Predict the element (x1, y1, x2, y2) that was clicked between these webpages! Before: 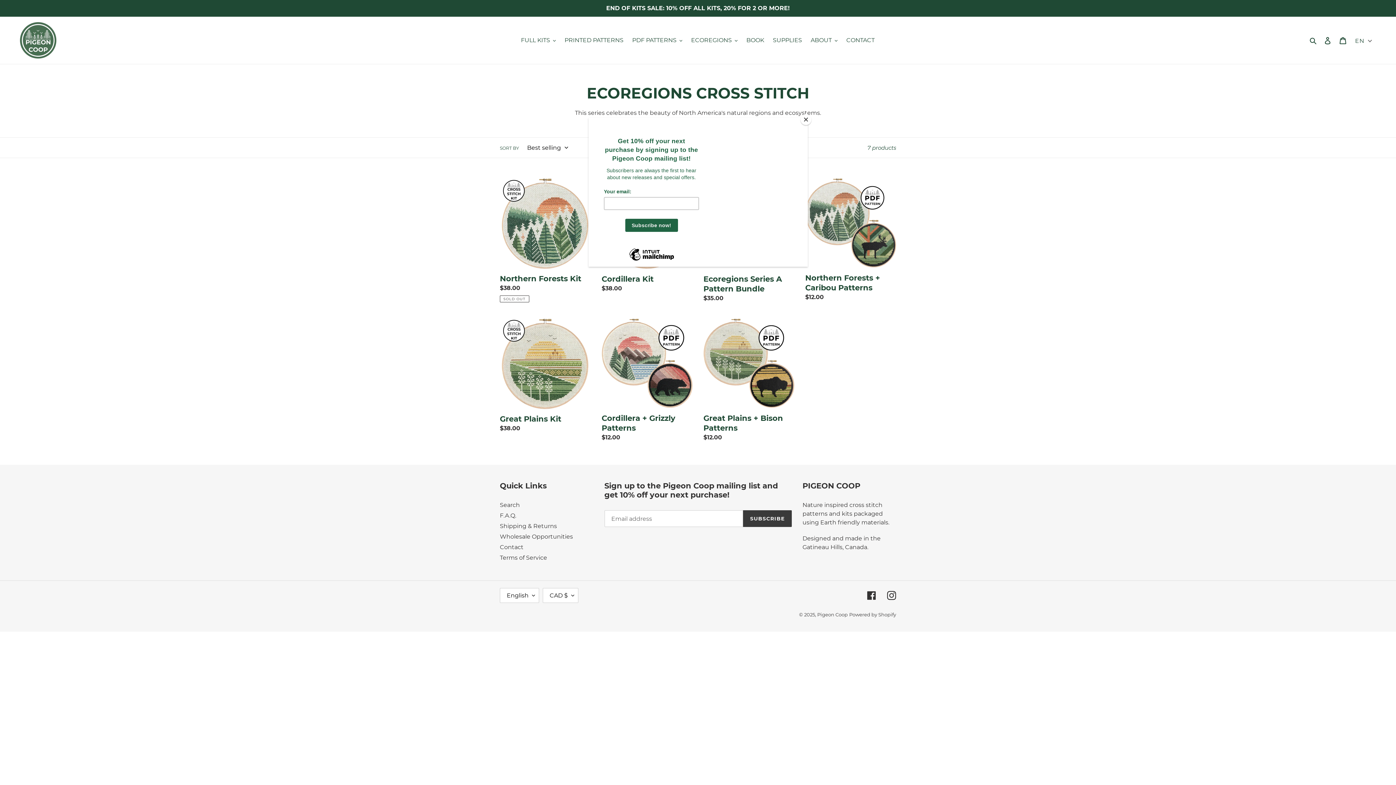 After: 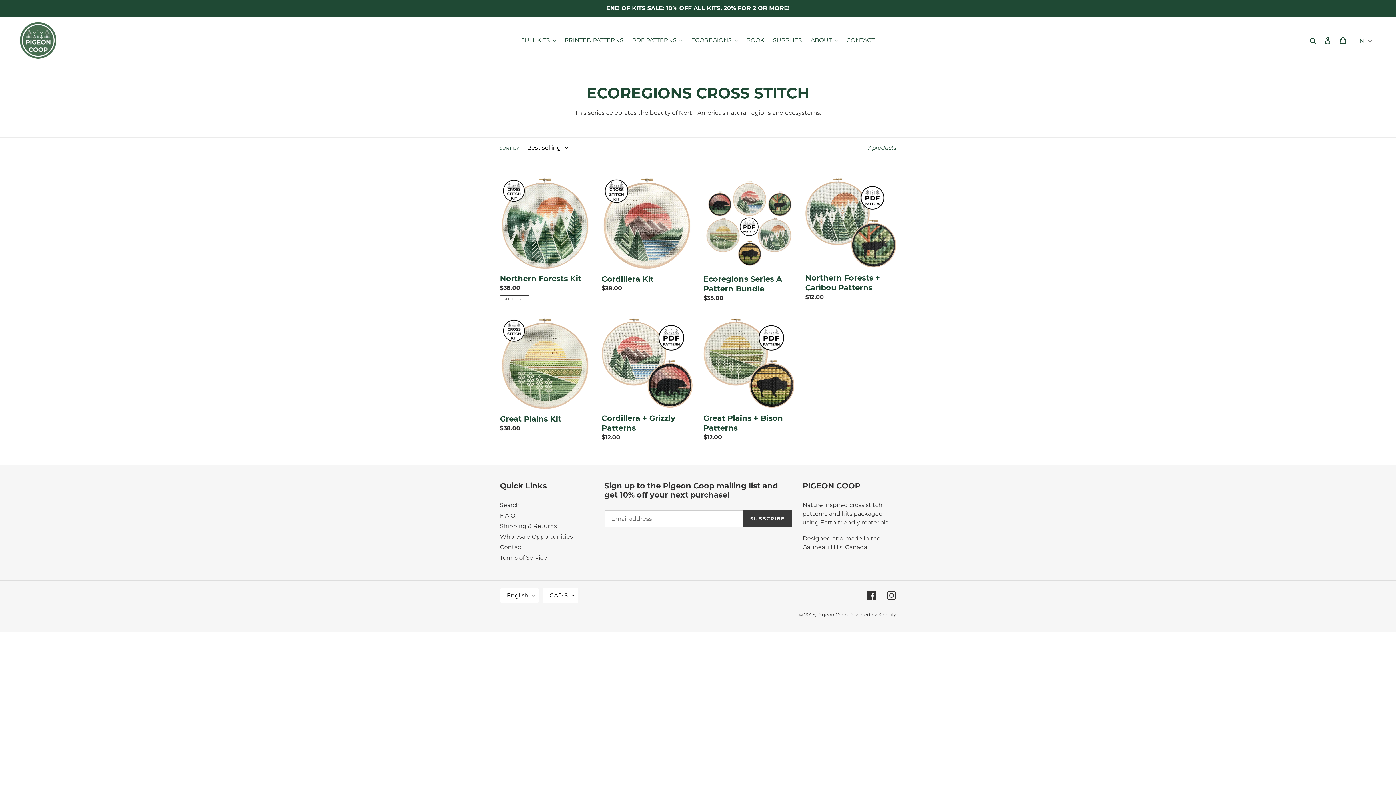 Action: bbox: (800, 114, 811, 125) label: Close